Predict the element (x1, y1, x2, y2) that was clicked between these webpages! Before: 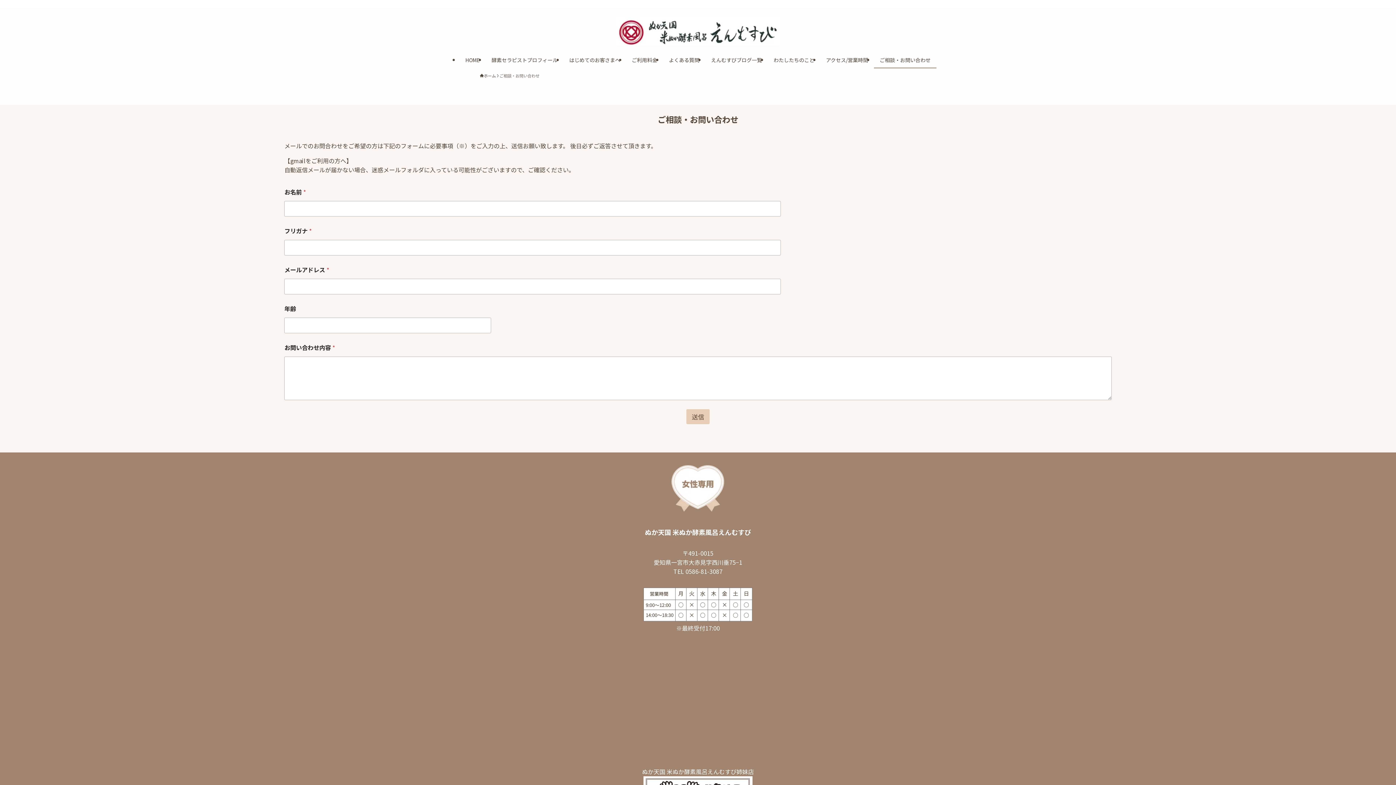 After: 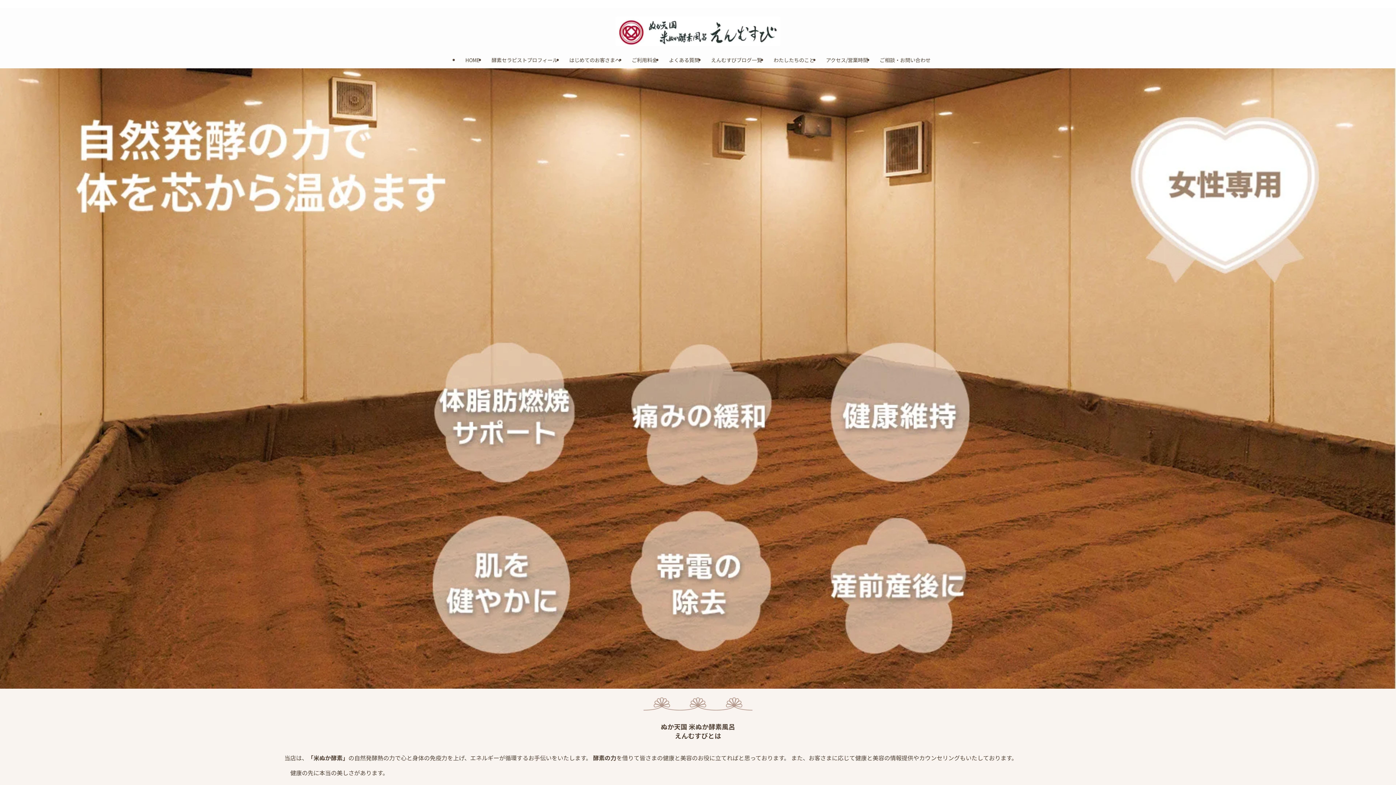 Action: bbox: (0, 16, 1396, 45)